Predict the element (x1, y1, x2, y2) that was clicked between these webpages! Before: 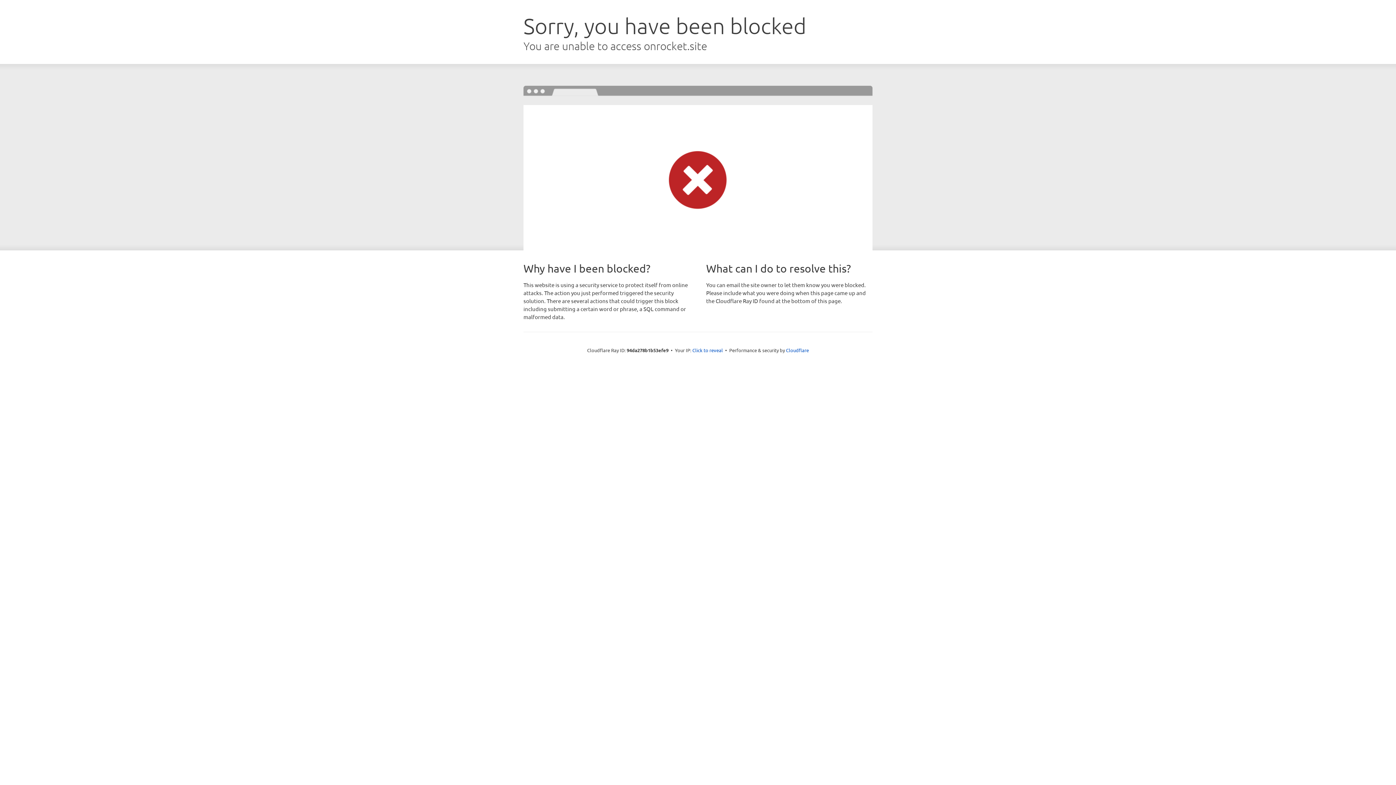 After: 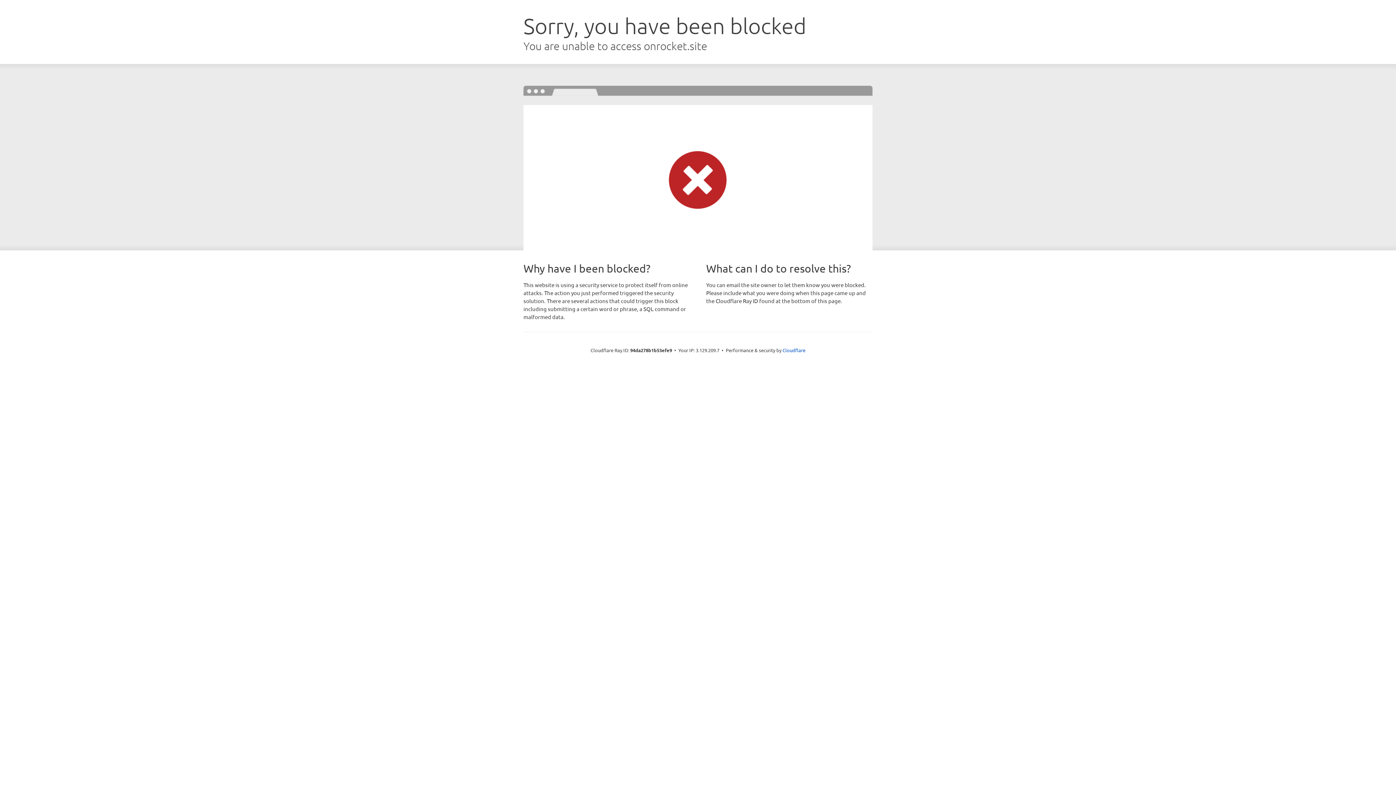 Action: bbox: (692, 346, 723, 353) label: Click to reveal